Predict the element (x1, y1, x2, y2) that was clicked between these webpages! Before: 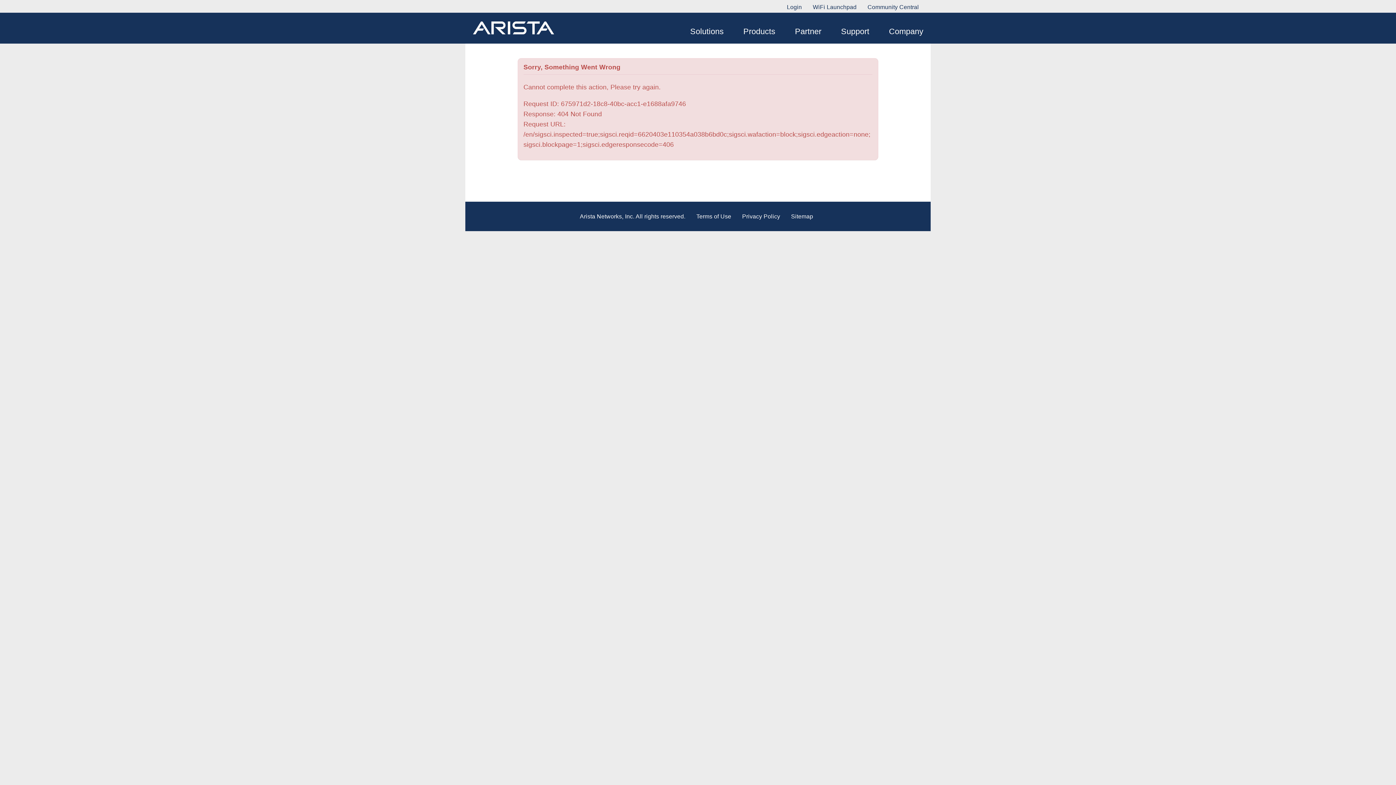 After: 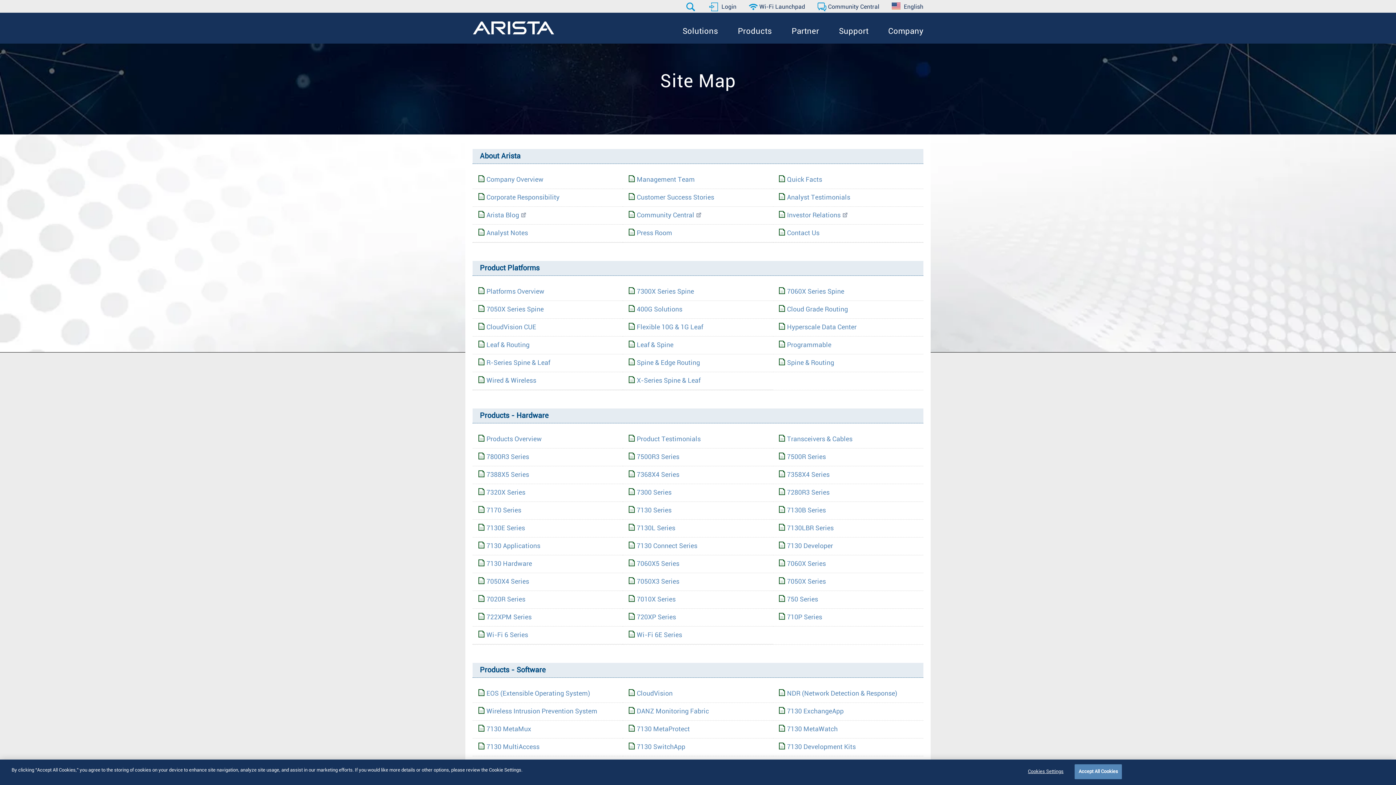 Action: label: Sitemap bbox: (791, 212, 813, 221)